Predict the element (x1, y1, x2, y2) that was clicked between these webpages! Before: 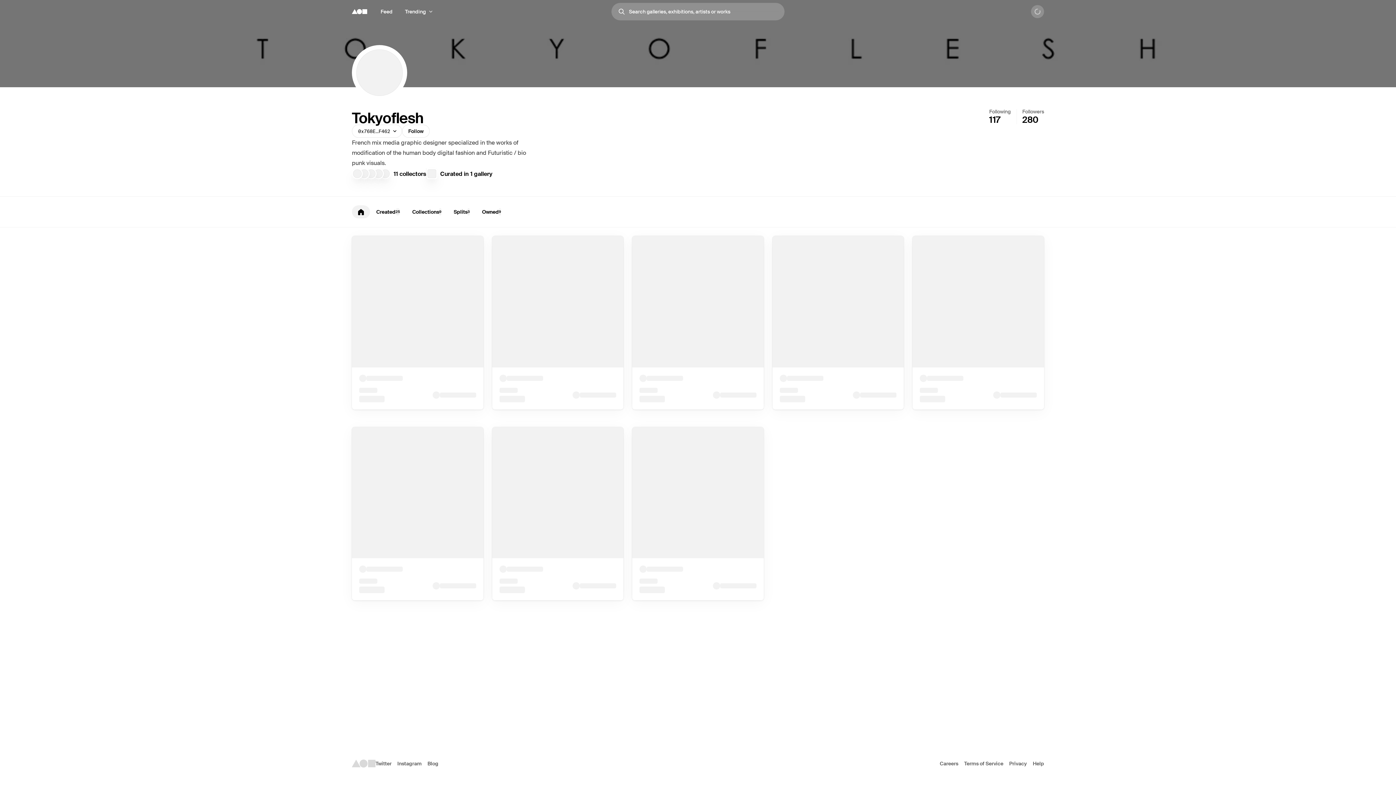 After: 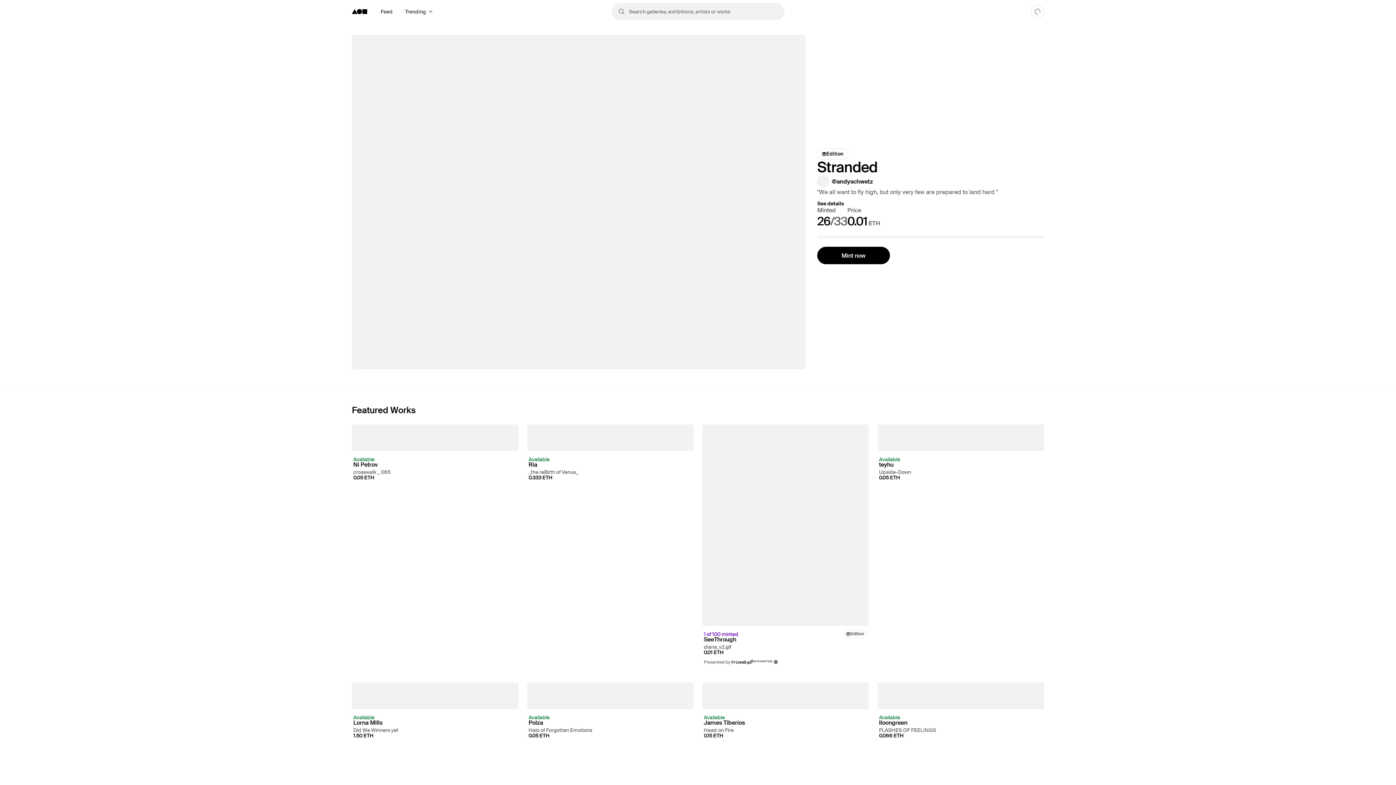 Action: bbox: (352, 9, 367, 14) label: Foundation logo